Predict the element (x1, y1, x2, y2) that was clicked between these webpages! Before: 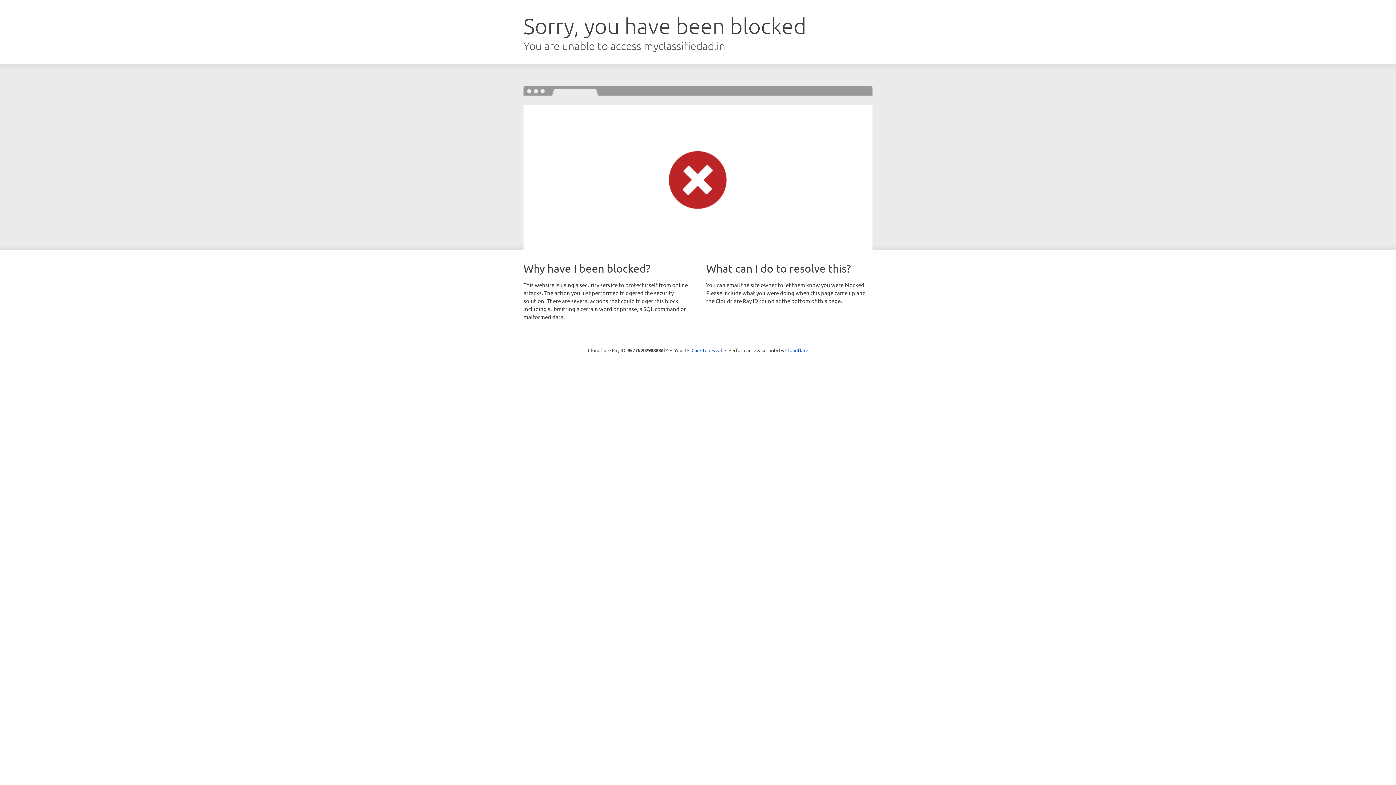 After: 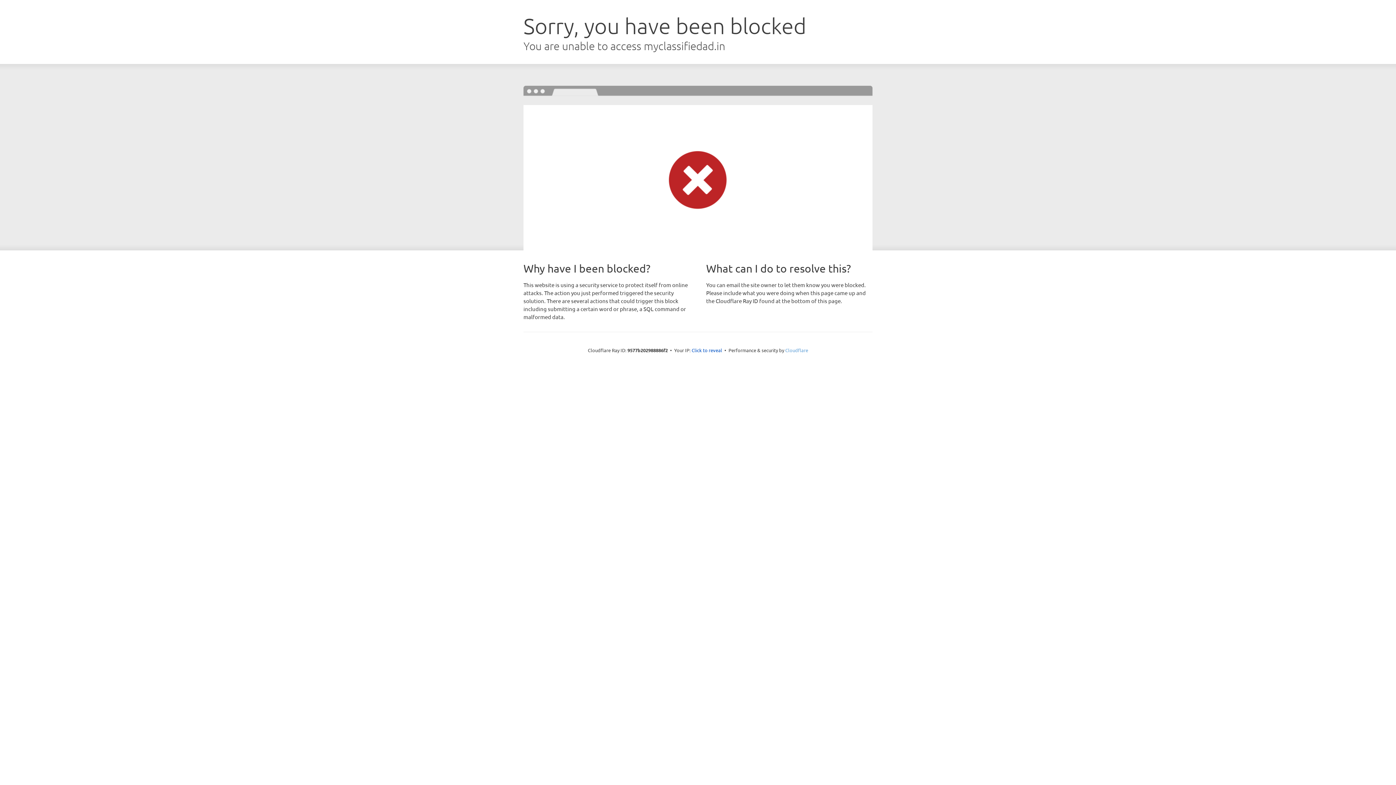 Action: bbox: (785, 347, 808, 353) label: Cloudflare